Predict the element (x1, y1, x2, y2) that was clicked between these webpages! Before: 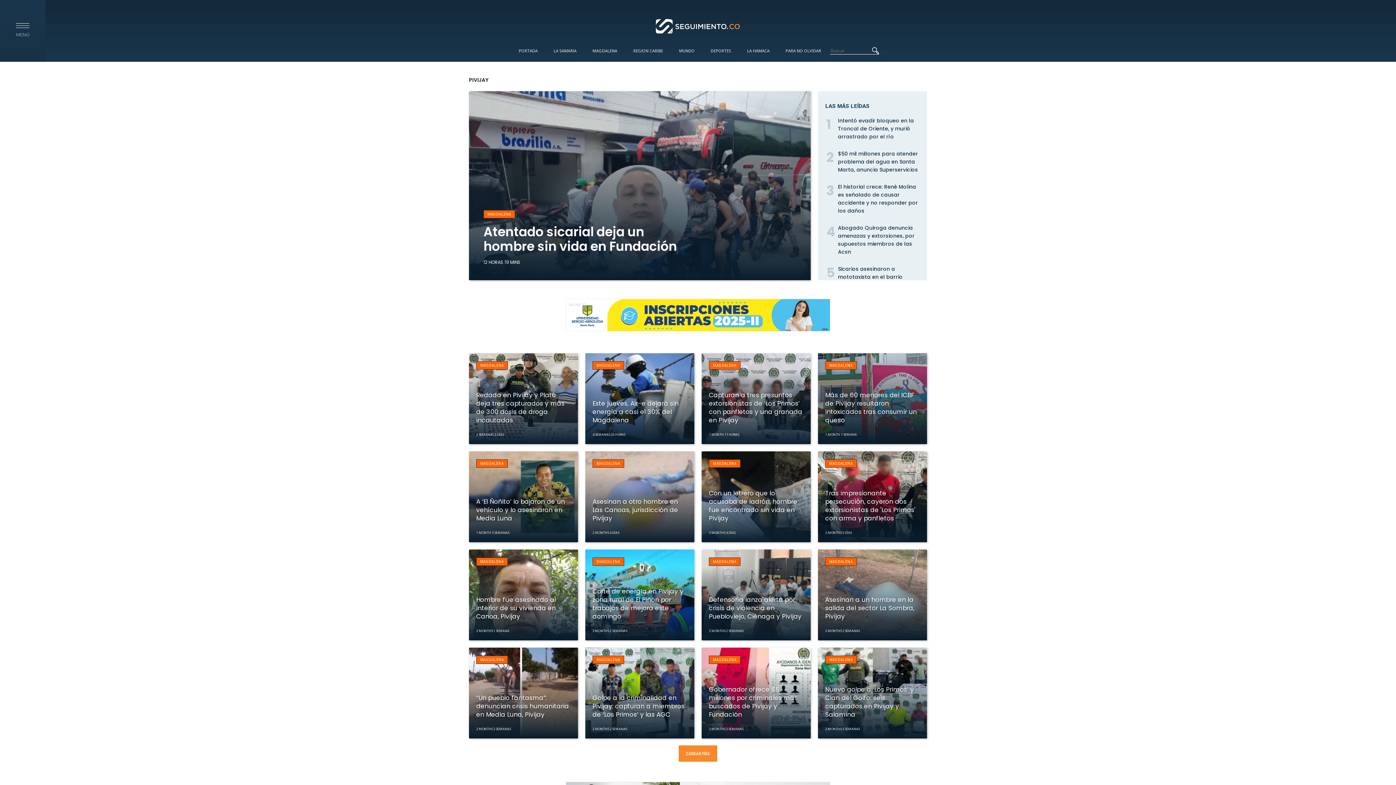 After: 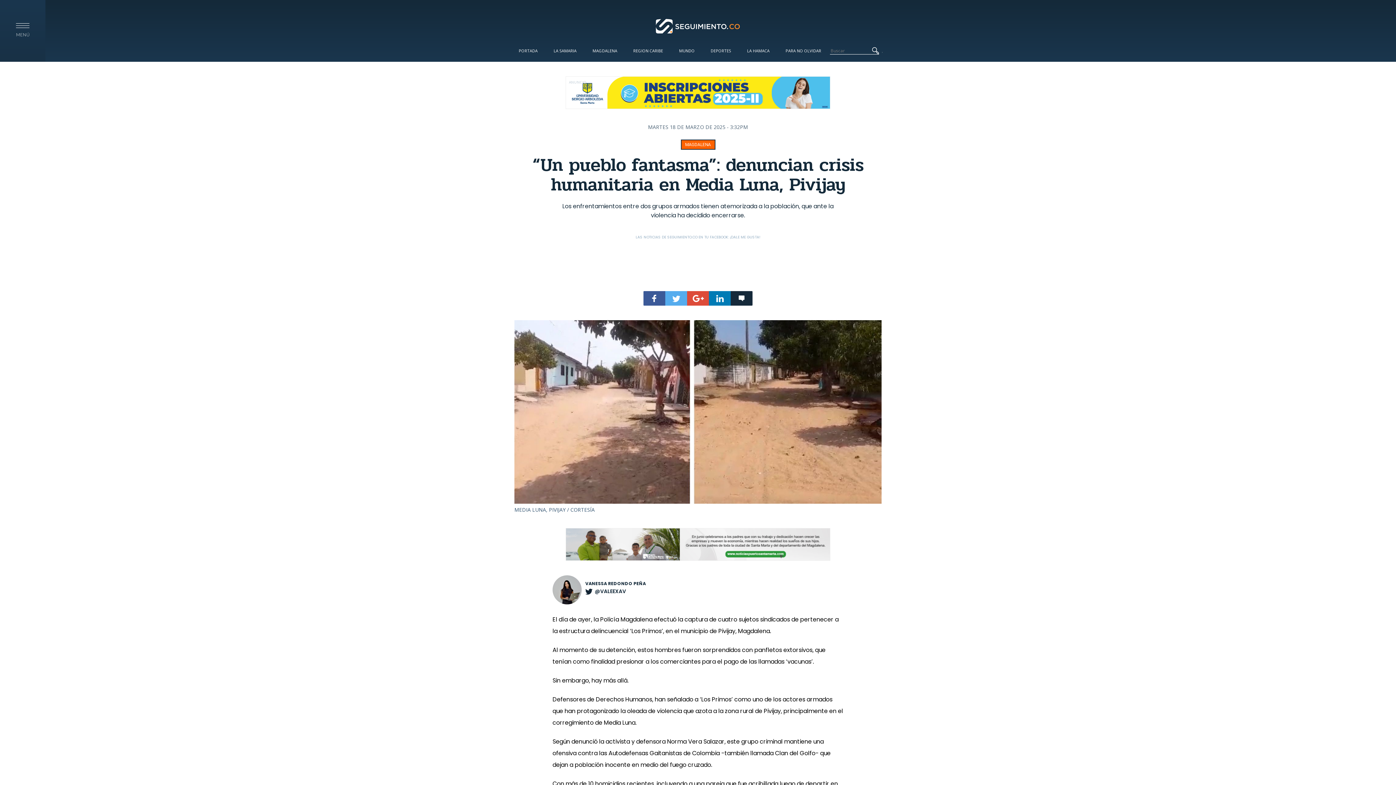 Action: bbox: (476, 693, 569, 719) label: “Un pueblo fantasma”: denuncian crisis humanitaria en Media Luna, Pivijay